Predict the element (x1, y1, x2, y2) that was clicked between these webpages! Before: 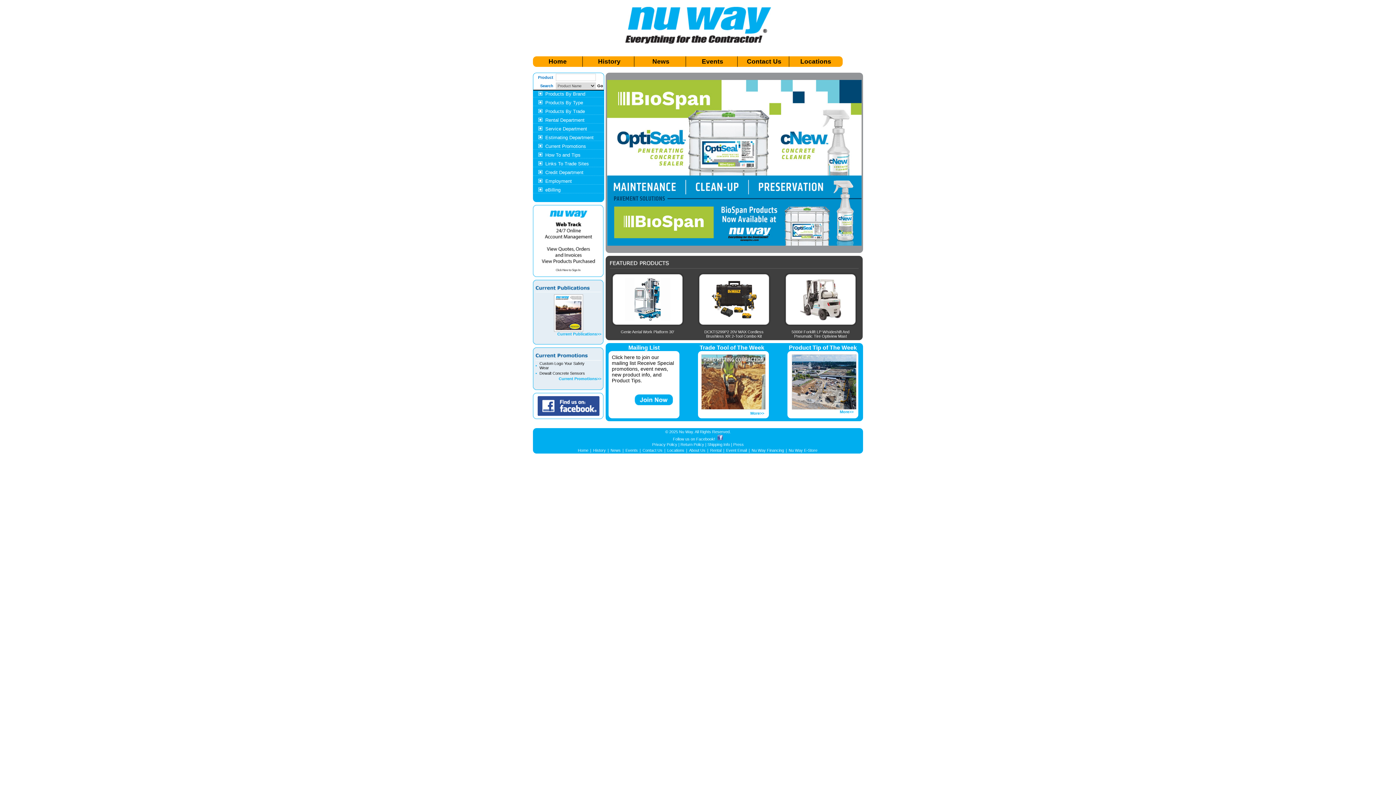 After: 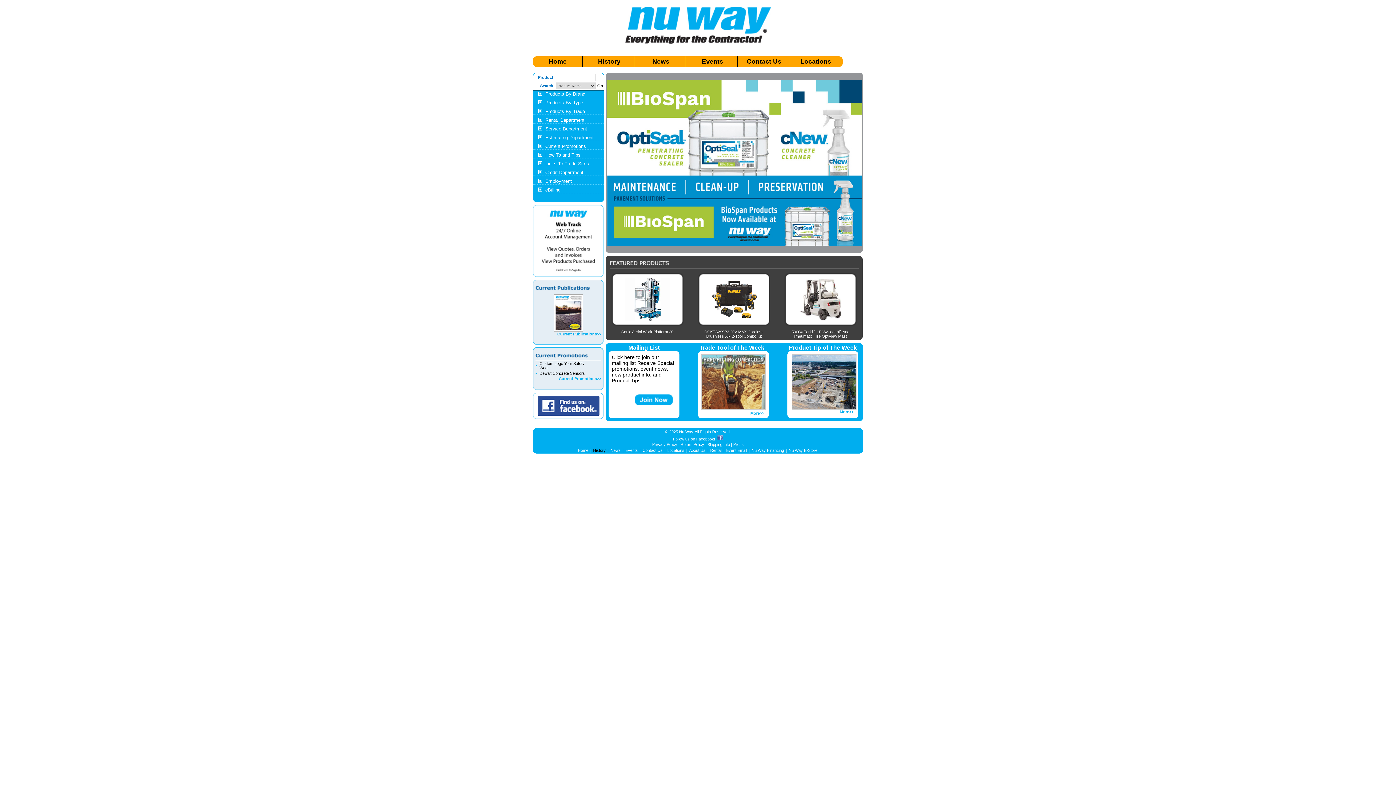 Action: bbox: (593, 448, 606, 452) label: History